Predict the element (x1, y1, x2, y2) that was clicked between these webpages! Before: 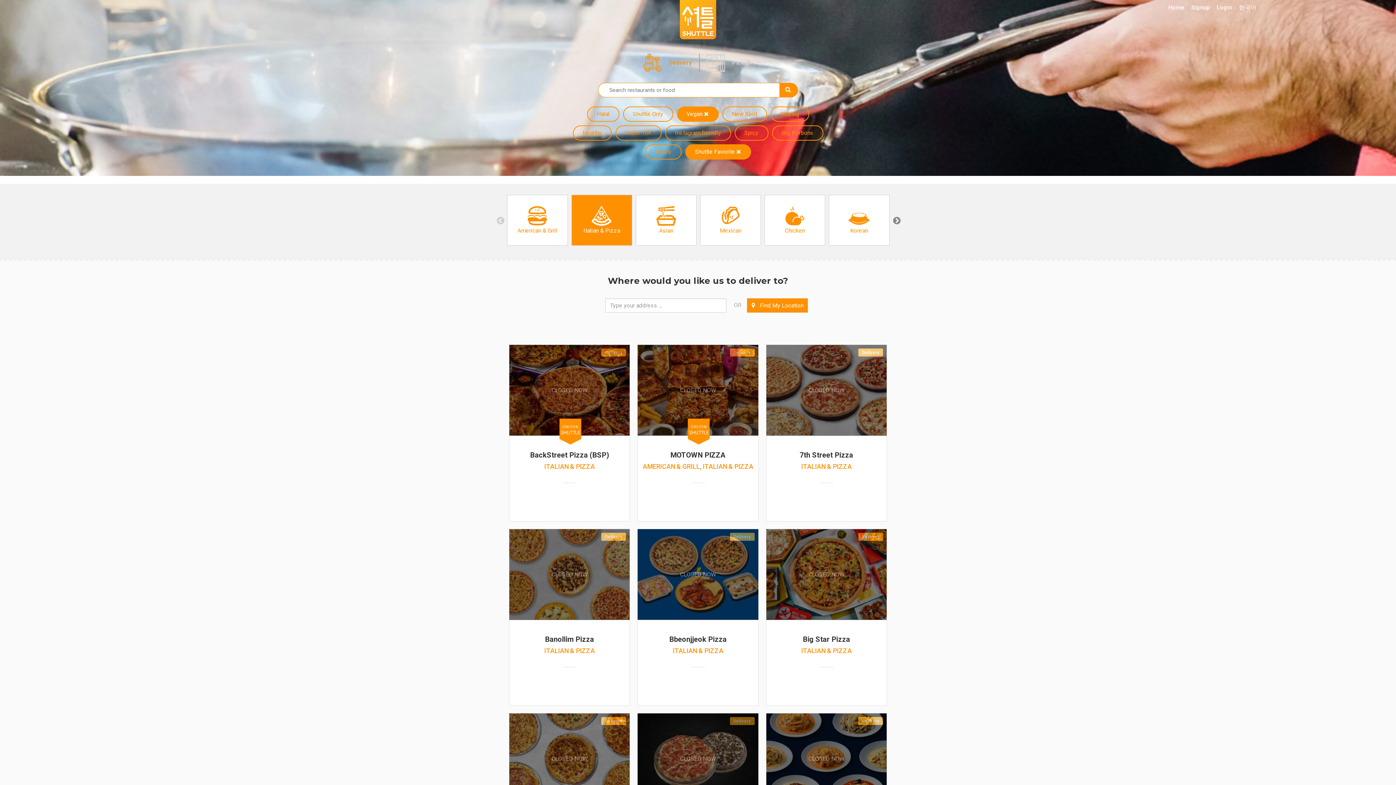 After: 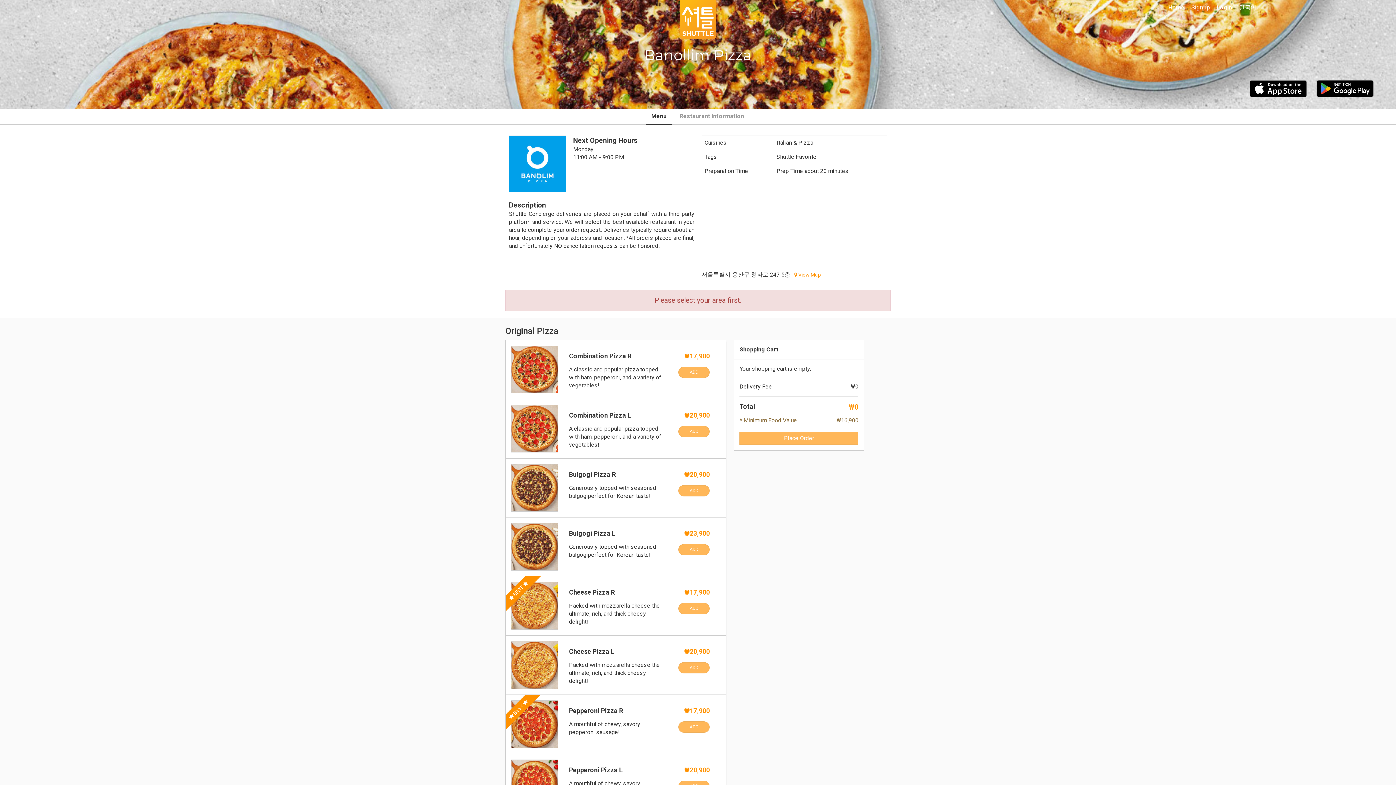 Action: label: Banollim Pizza bbox: (511, 635, 628, 643)